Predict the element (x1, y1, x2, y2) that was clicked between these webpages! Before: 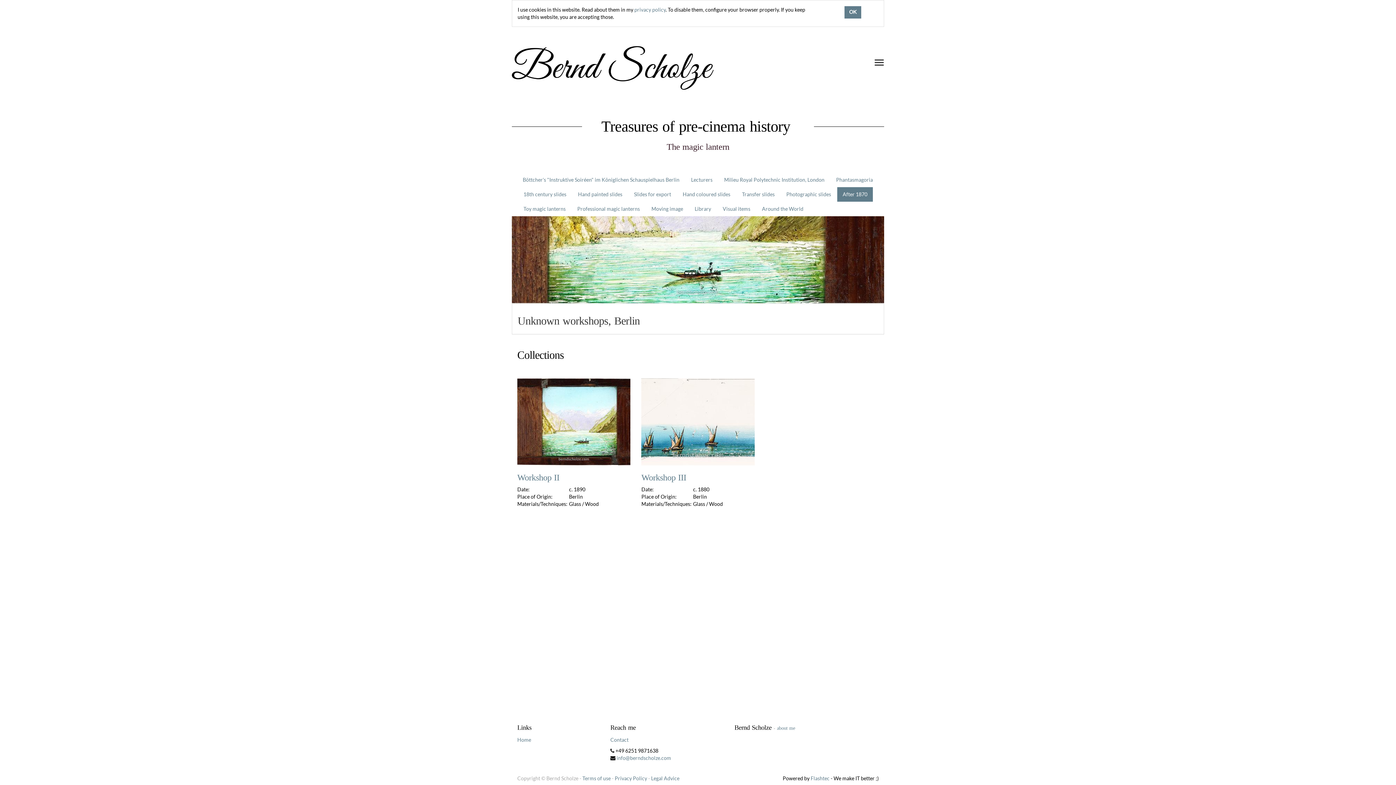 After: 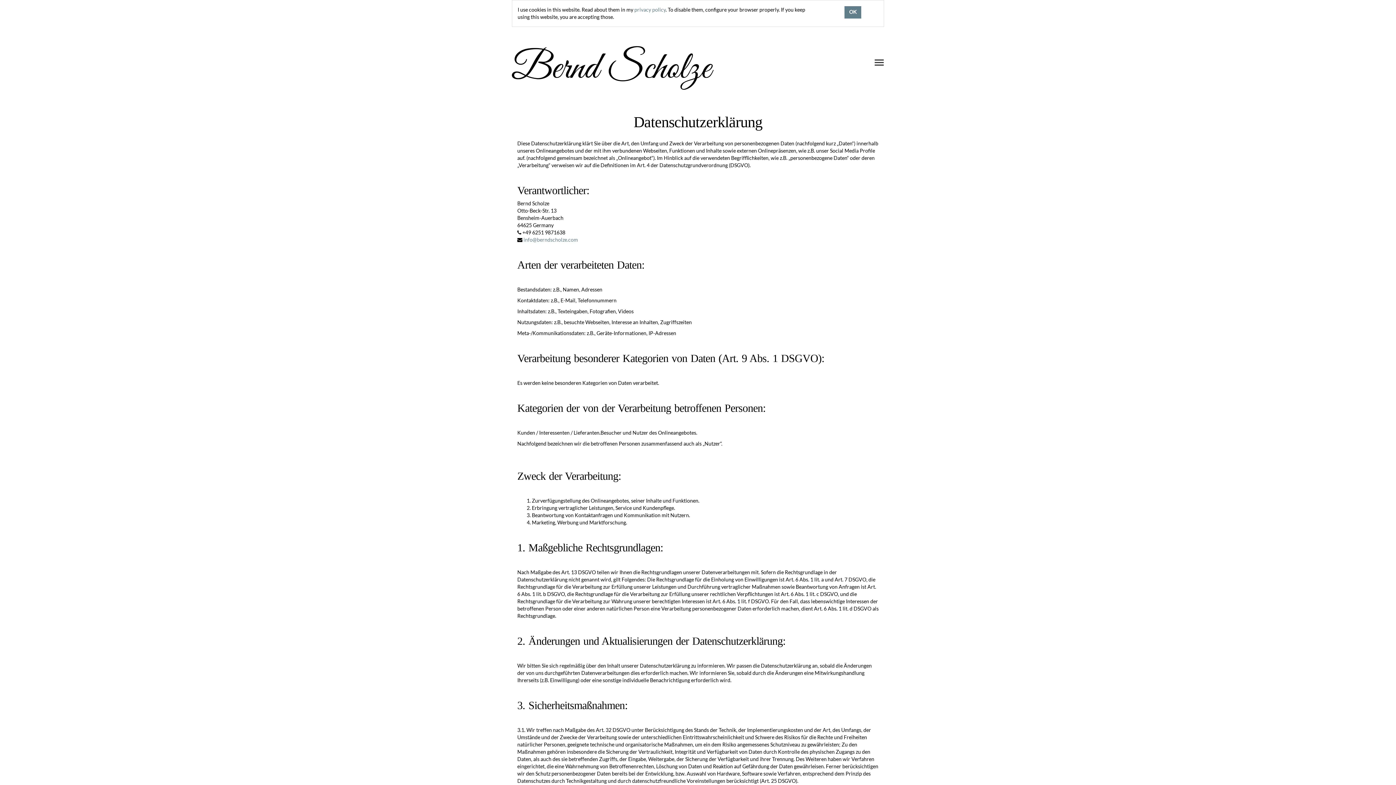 Action: label: Privacy Policy bbox: (614, 775, 647, 781)